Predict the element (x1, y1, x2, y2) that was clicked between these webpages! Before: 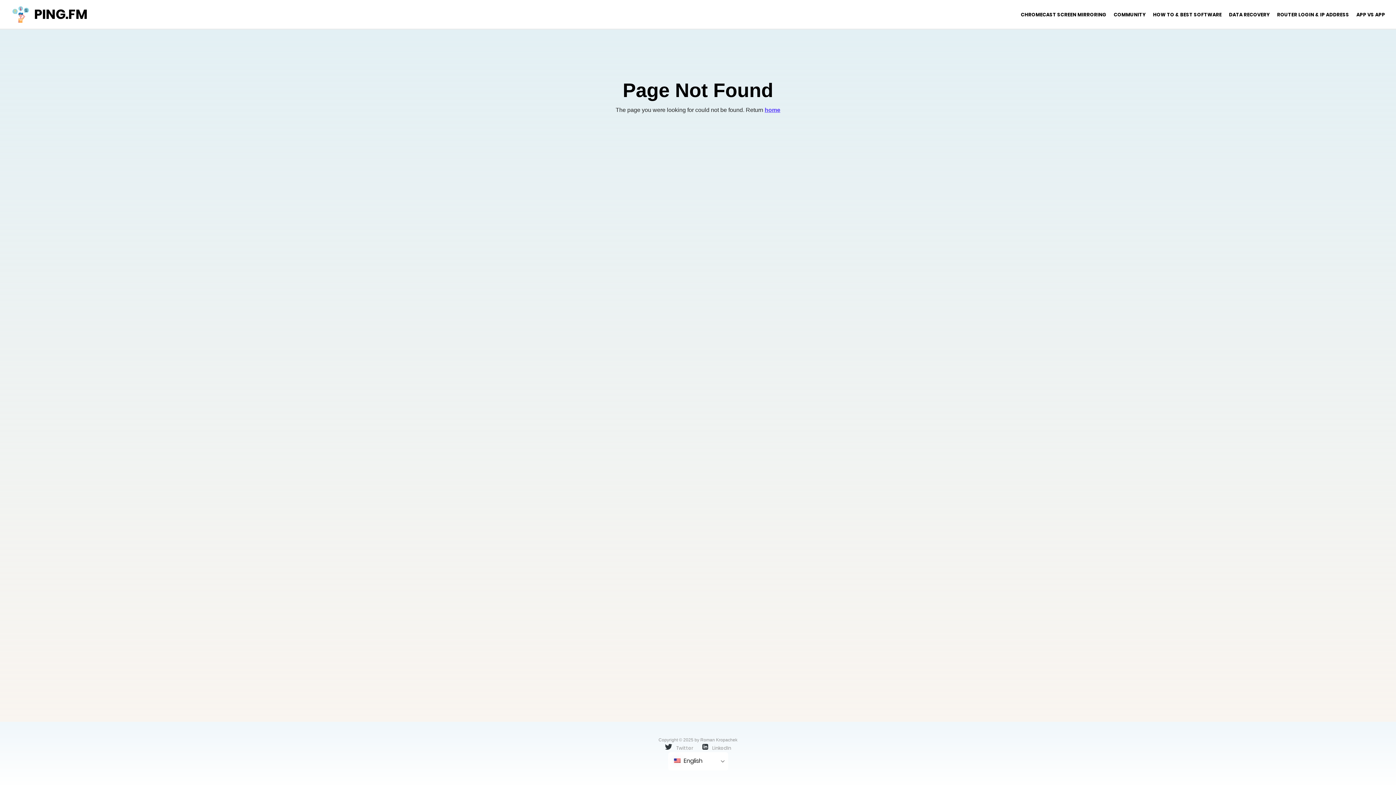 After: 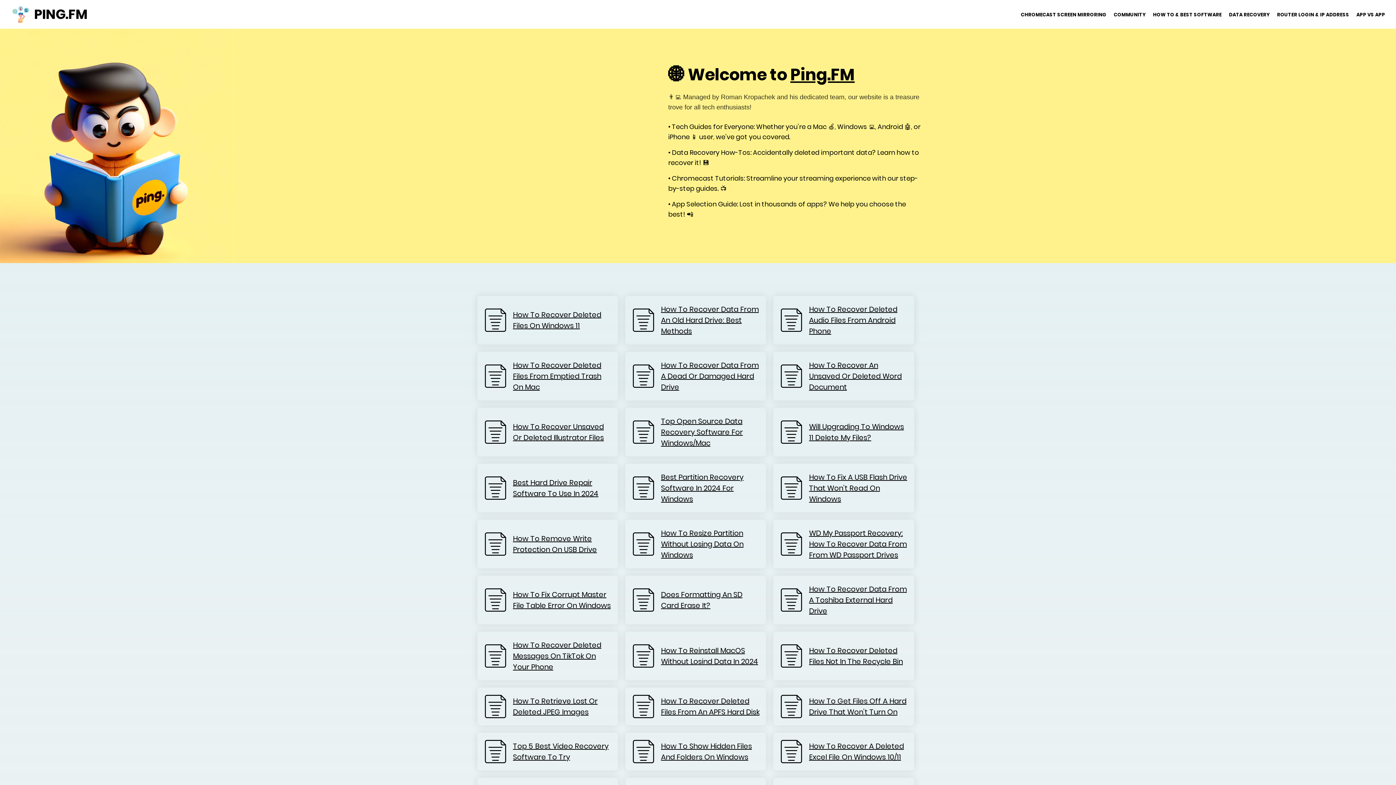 Action: label: home bbox: (764, 105, 780, 114)